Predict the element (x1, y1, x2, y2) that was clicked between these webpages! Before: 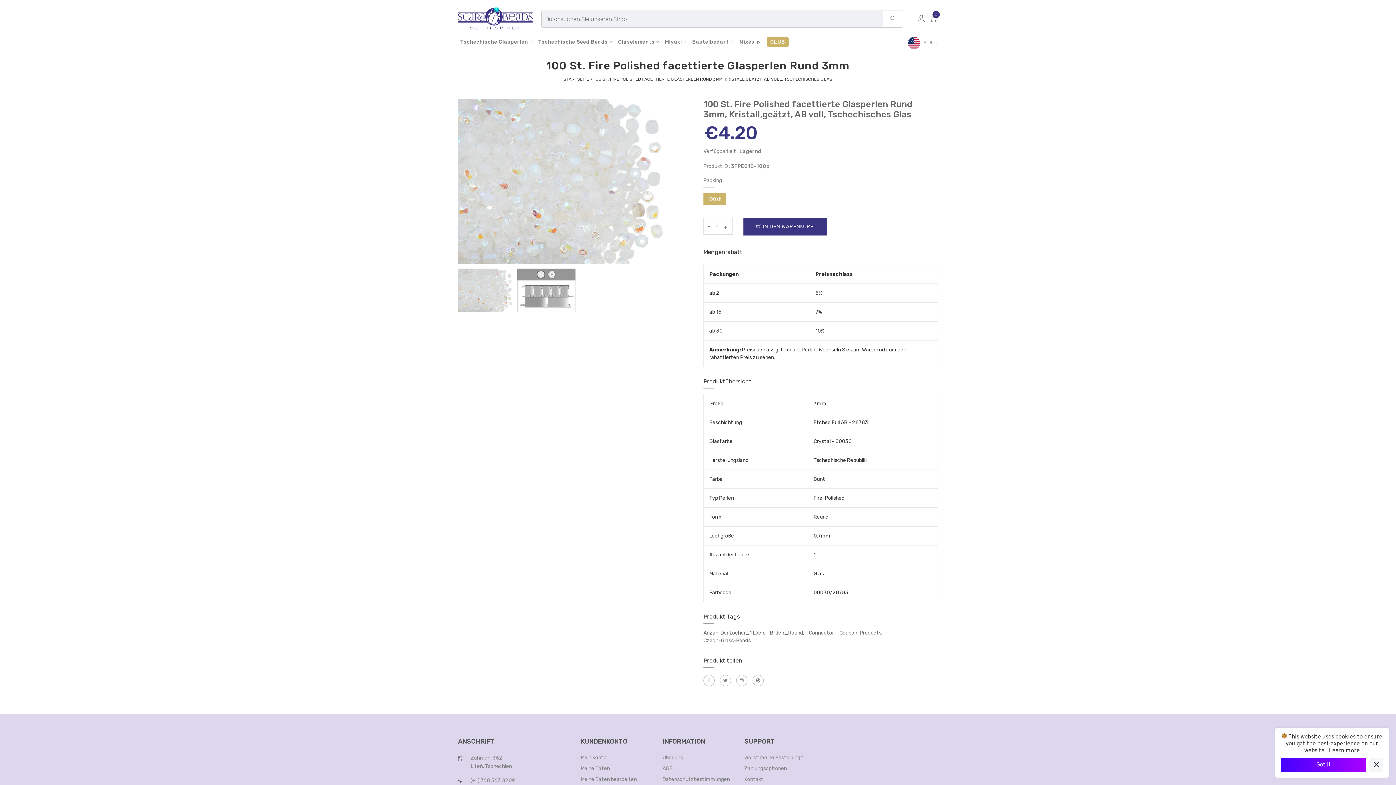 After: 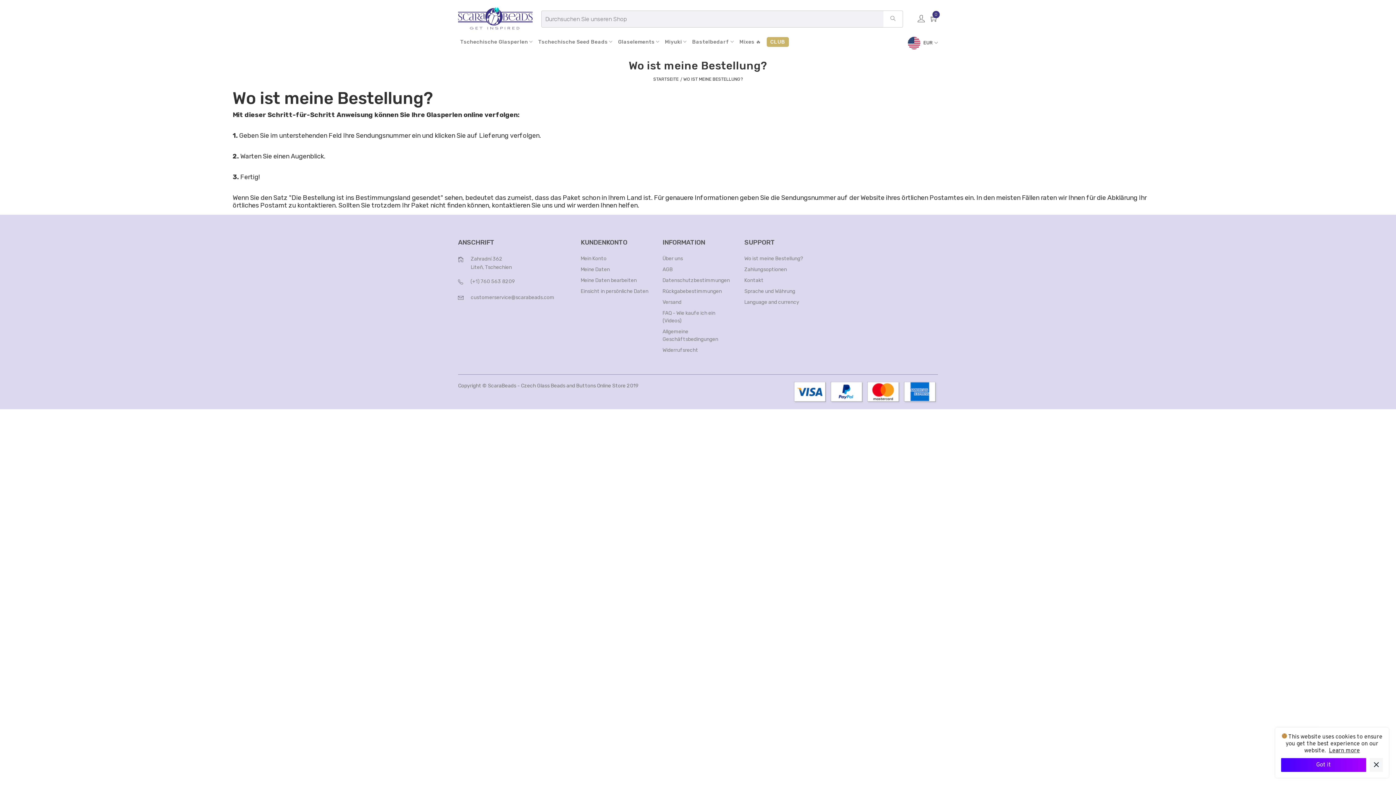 Action: label: Wo ist meine Bestellung? bbox: (744, 754, 803, 761)